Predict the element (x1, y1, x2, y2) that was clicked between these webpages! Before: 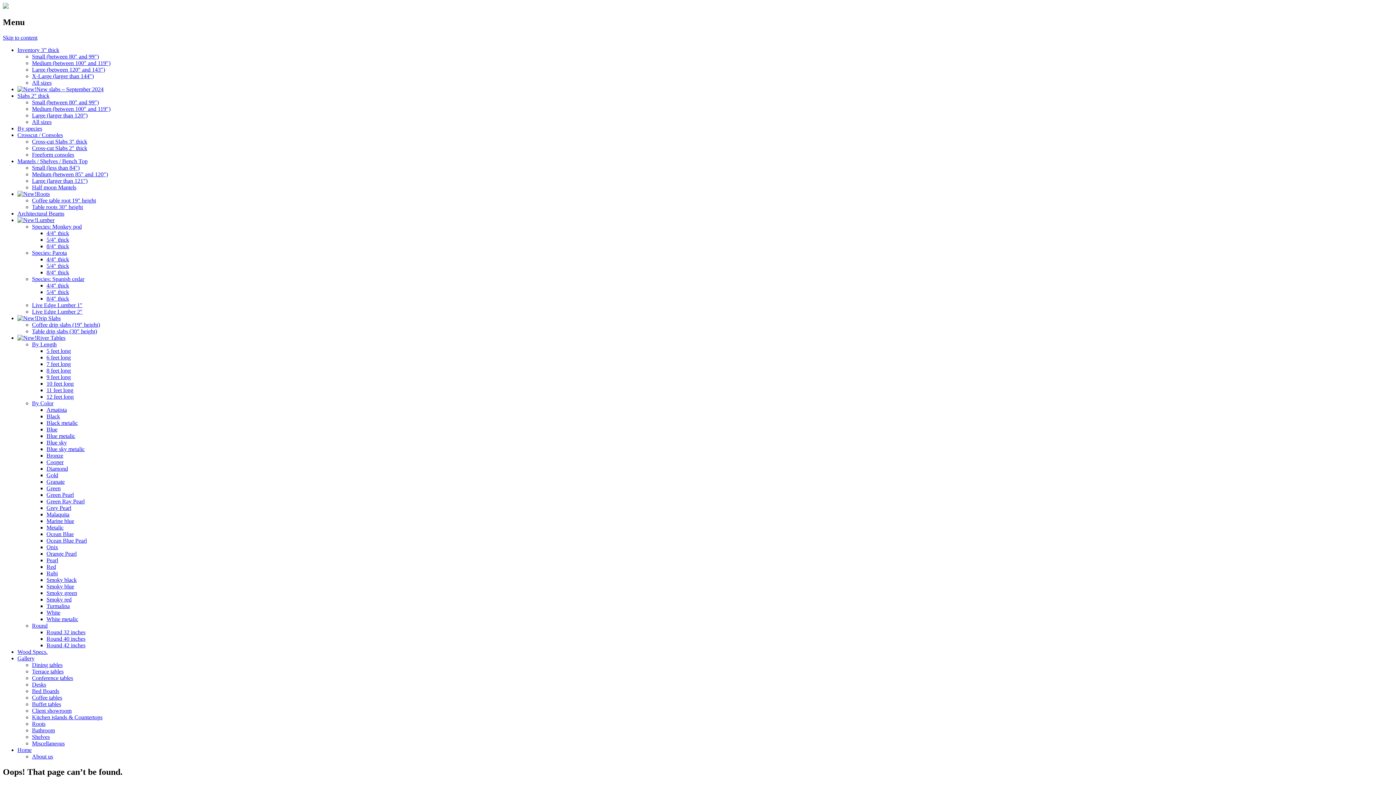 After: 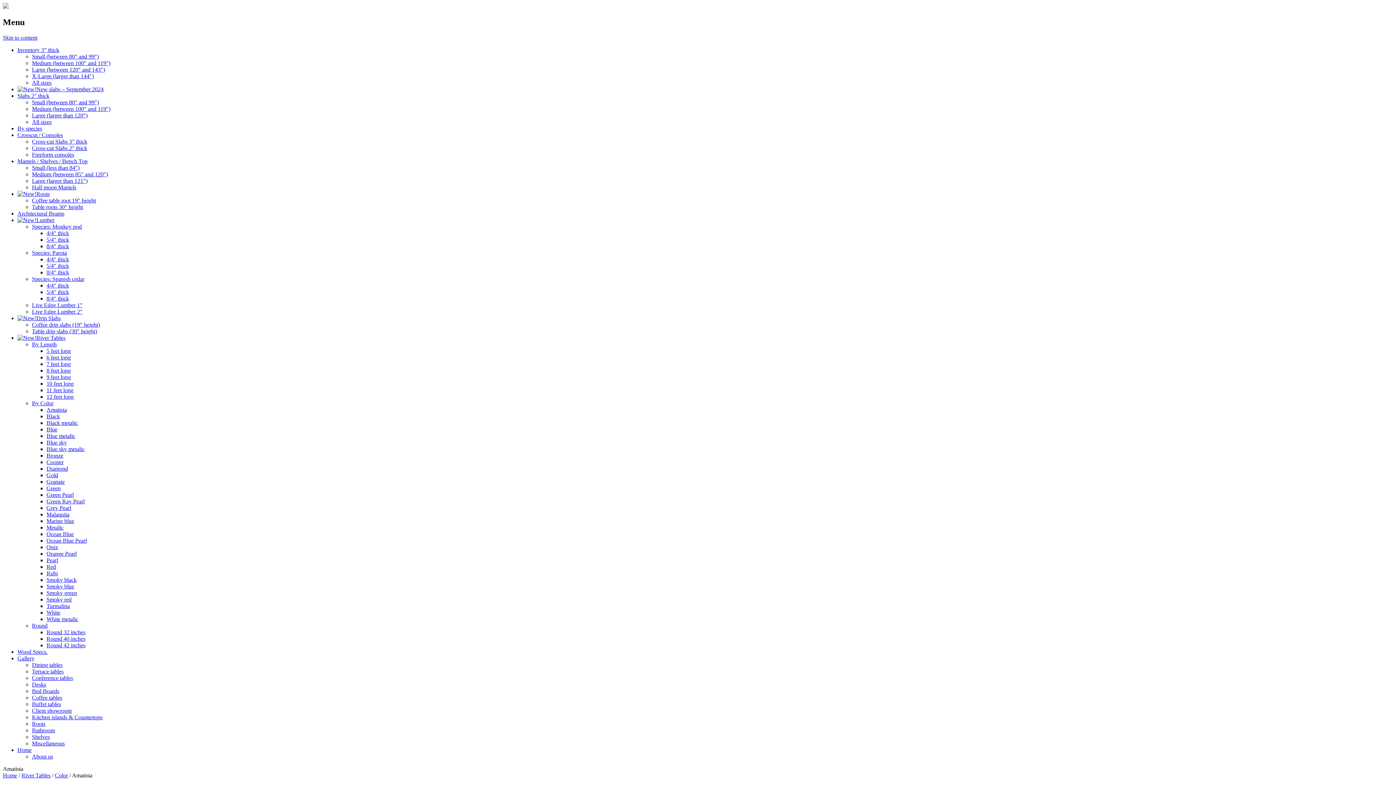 Action: bbox: (46, 406, 66, 413) label: Amatista